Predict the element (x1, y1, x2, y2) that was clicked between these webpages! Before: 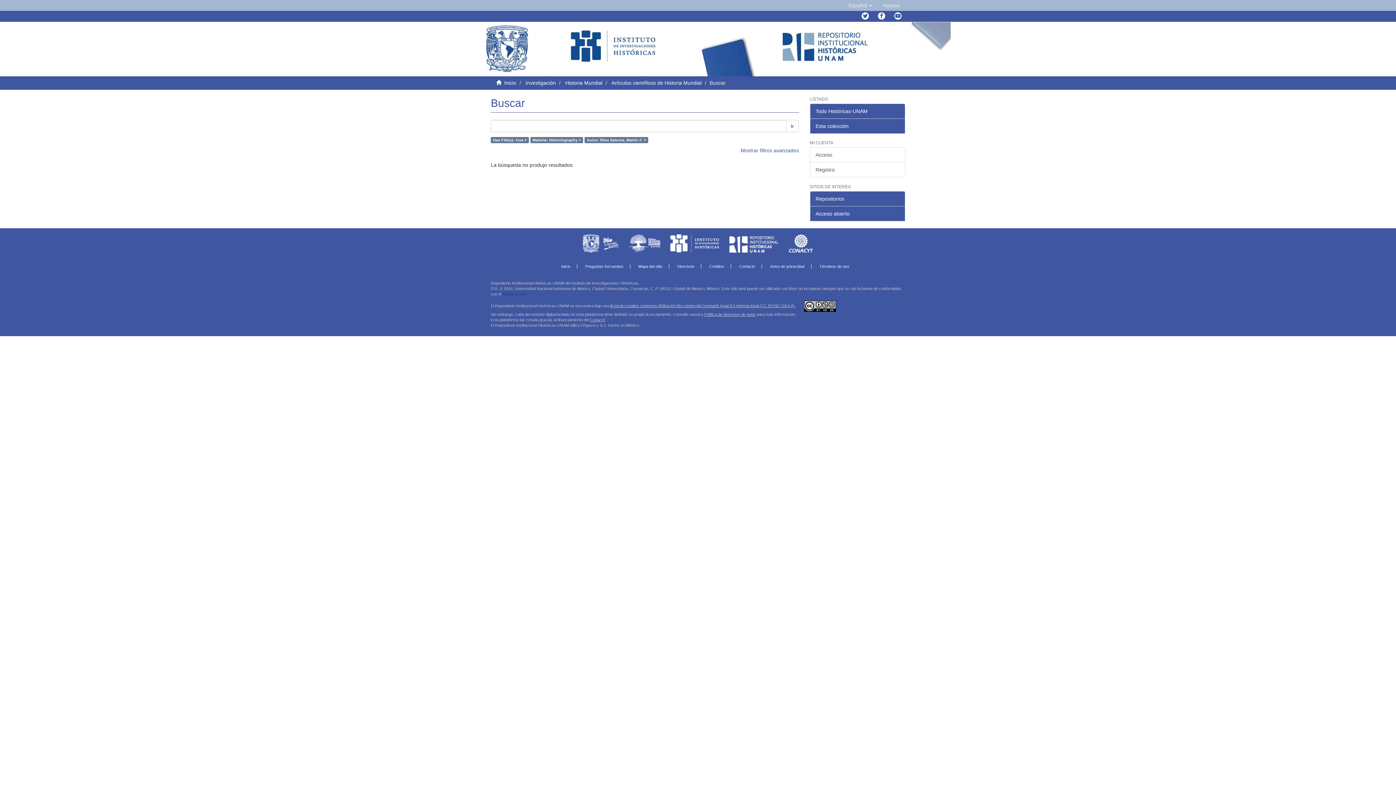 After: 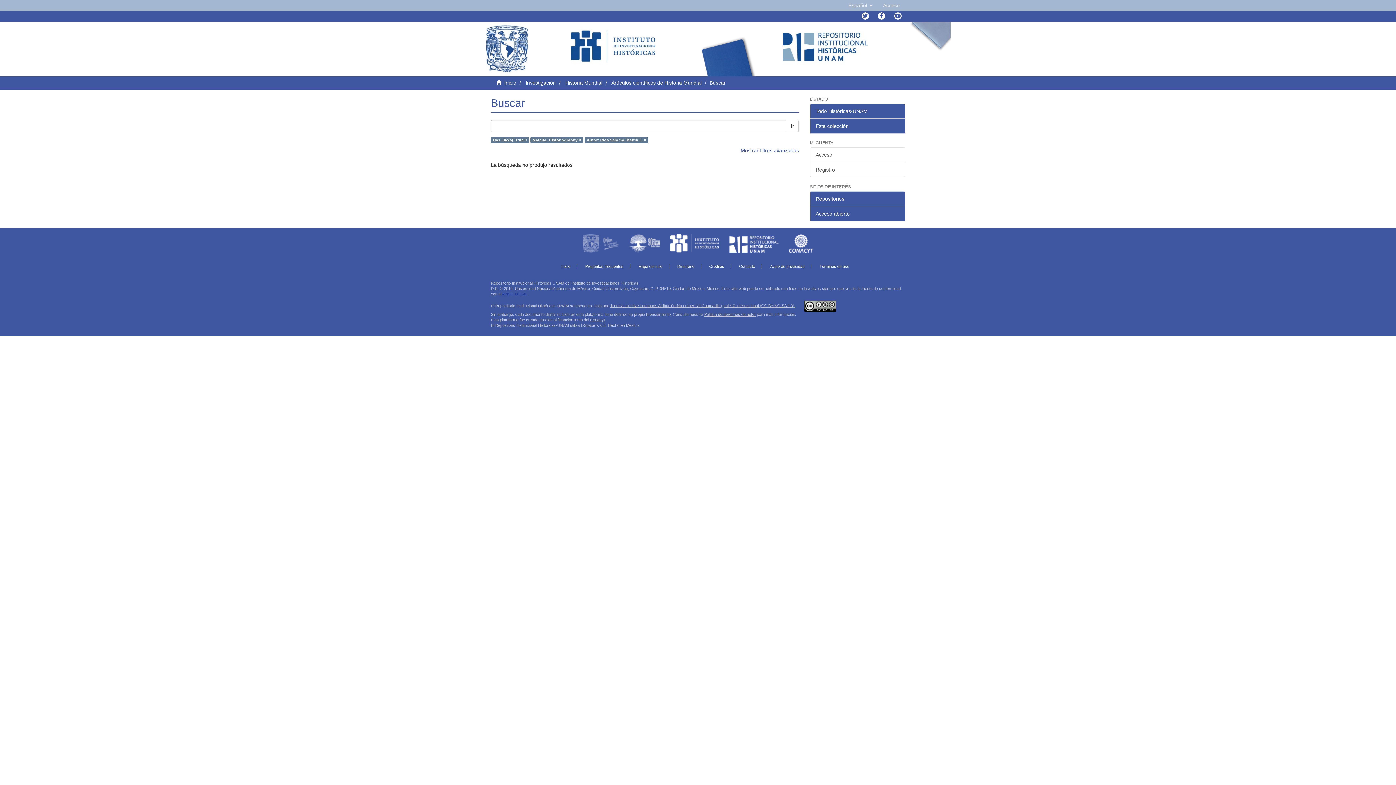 Action: bbox: (582, 234, 618, 252)